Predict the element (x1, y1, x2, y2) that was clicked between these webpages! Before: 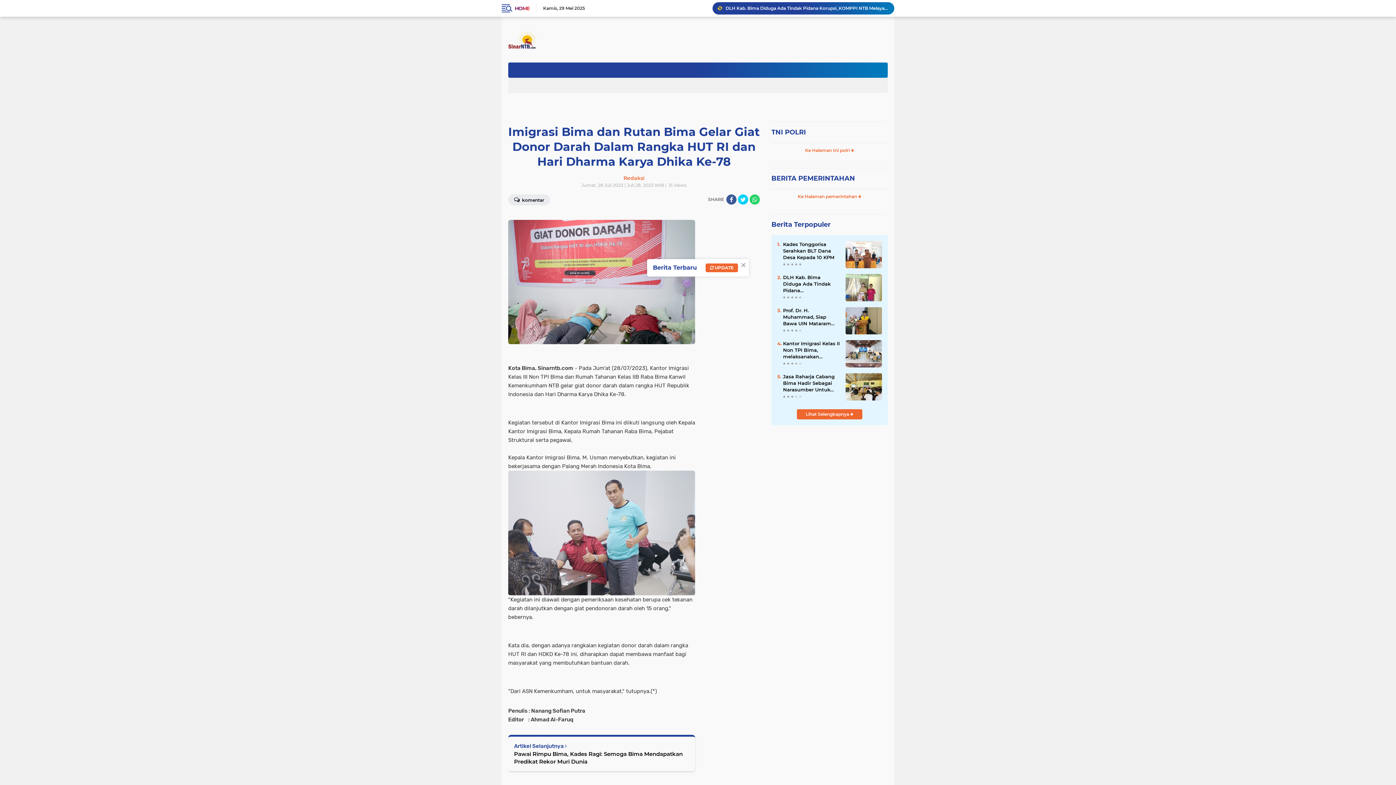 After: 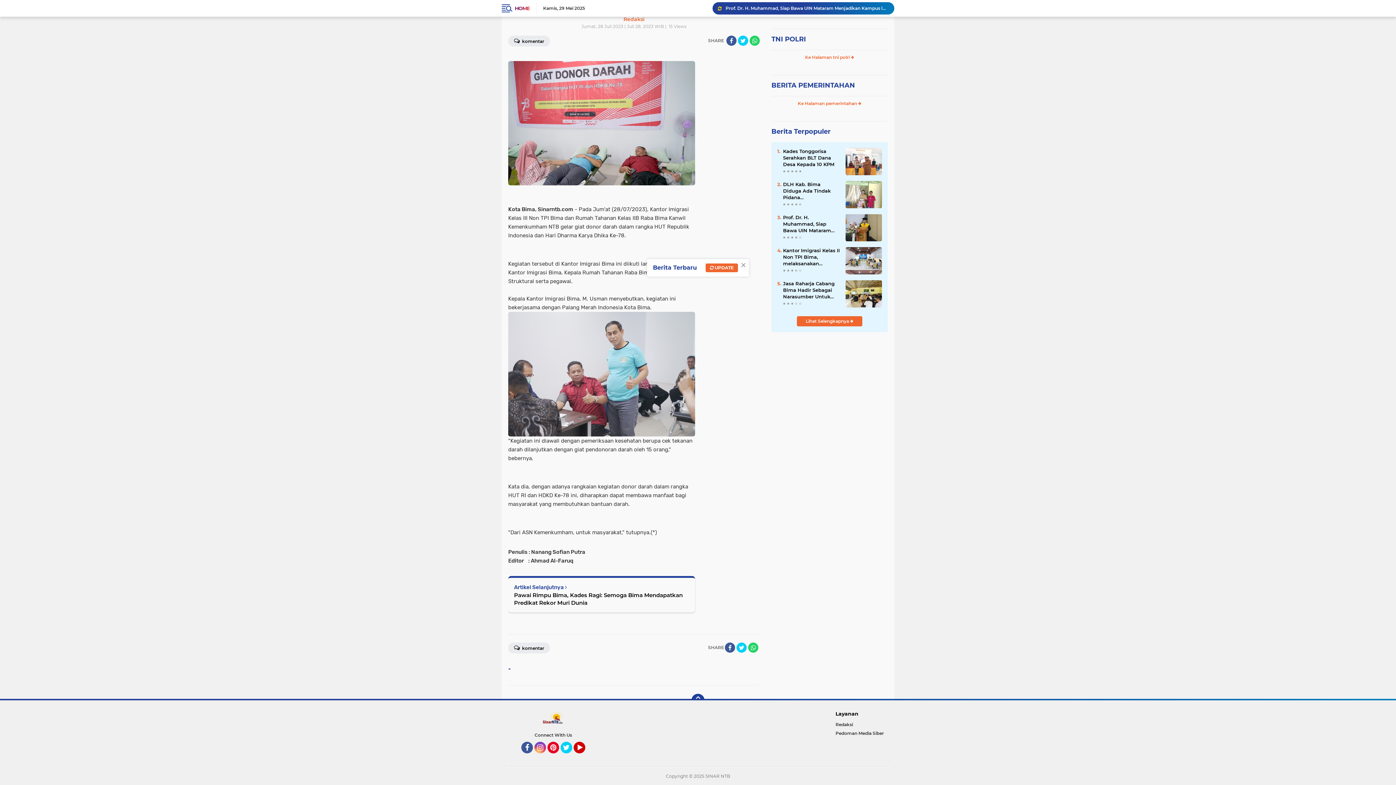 Action: bbox: (508, 194, 550, 205) label:   komentar